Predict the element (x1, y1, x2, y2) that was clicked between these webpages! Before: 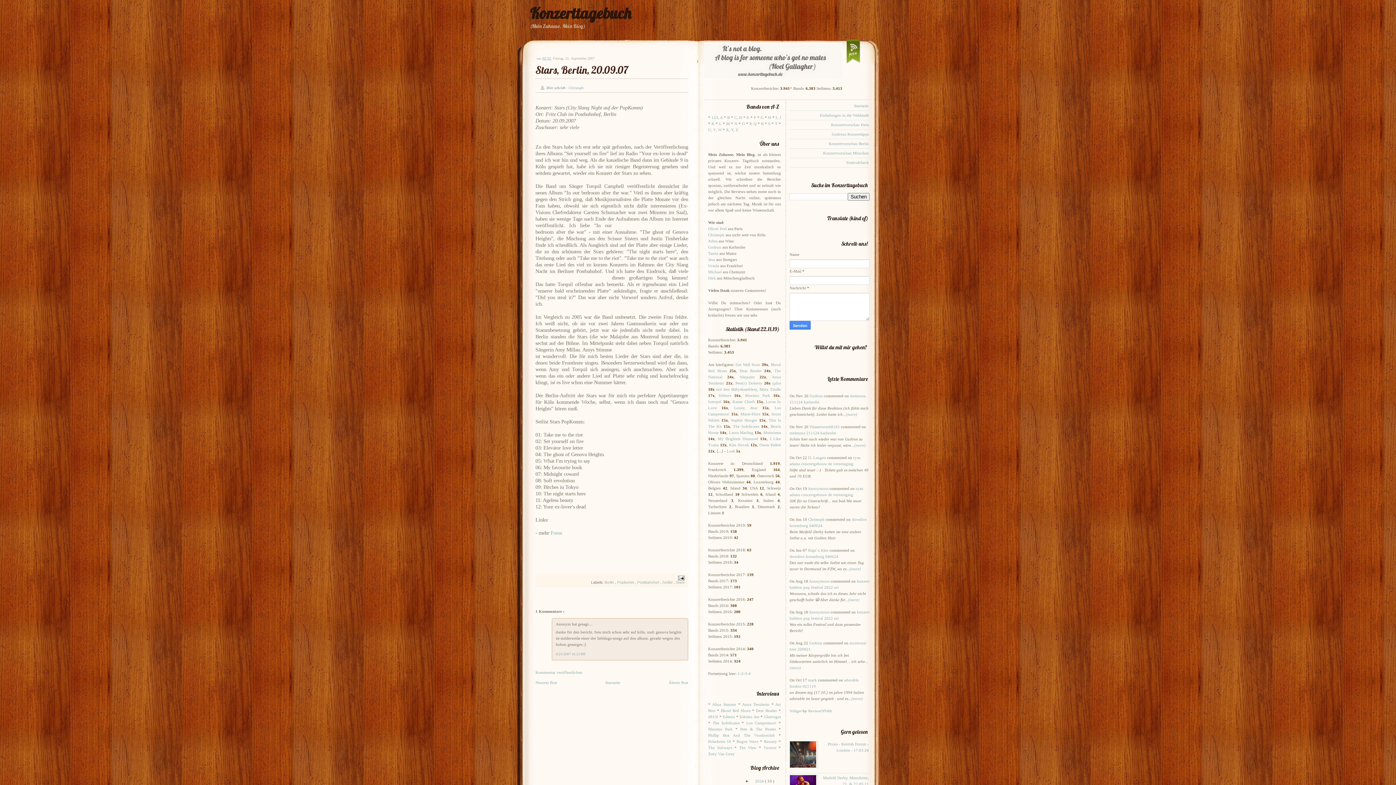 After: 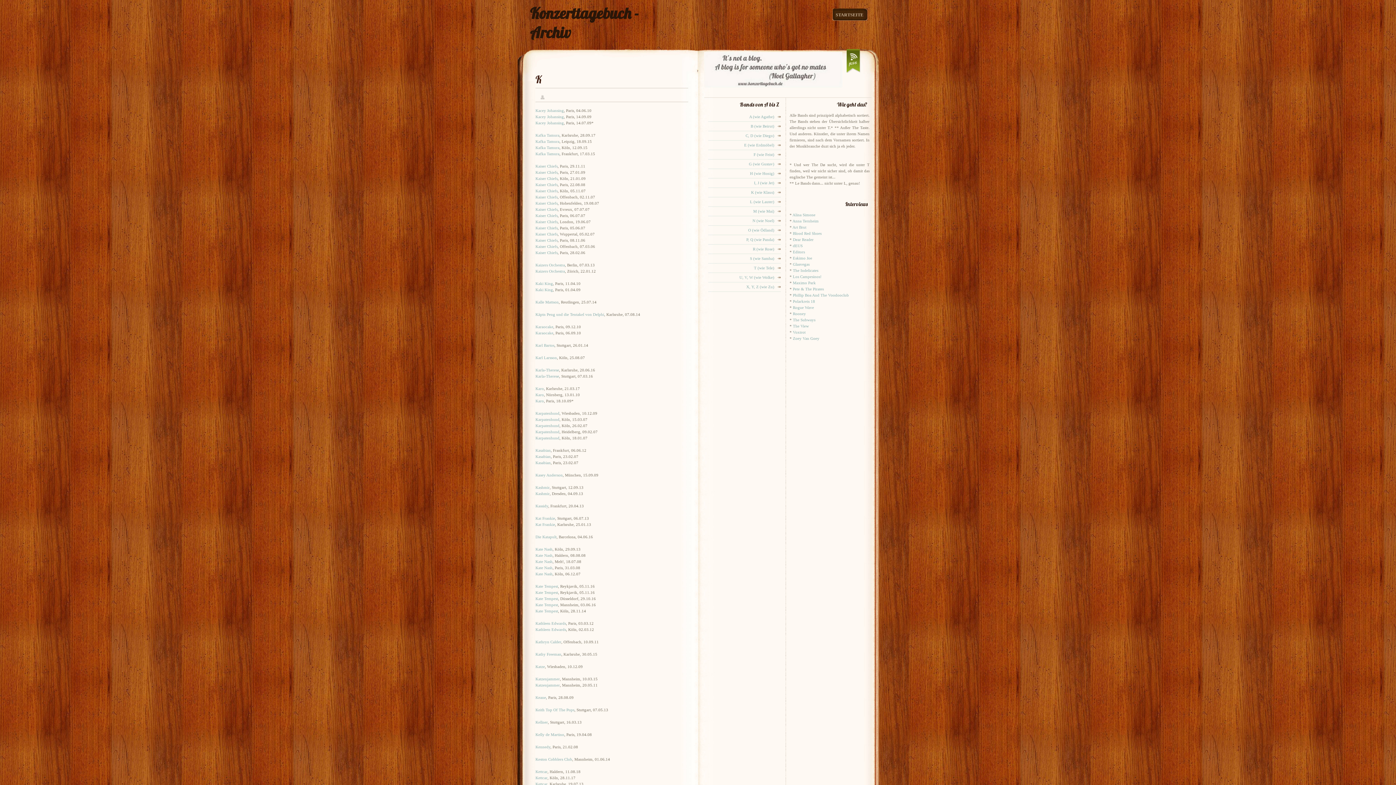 Action: label: K bbox: (711, 121, 714, 125)